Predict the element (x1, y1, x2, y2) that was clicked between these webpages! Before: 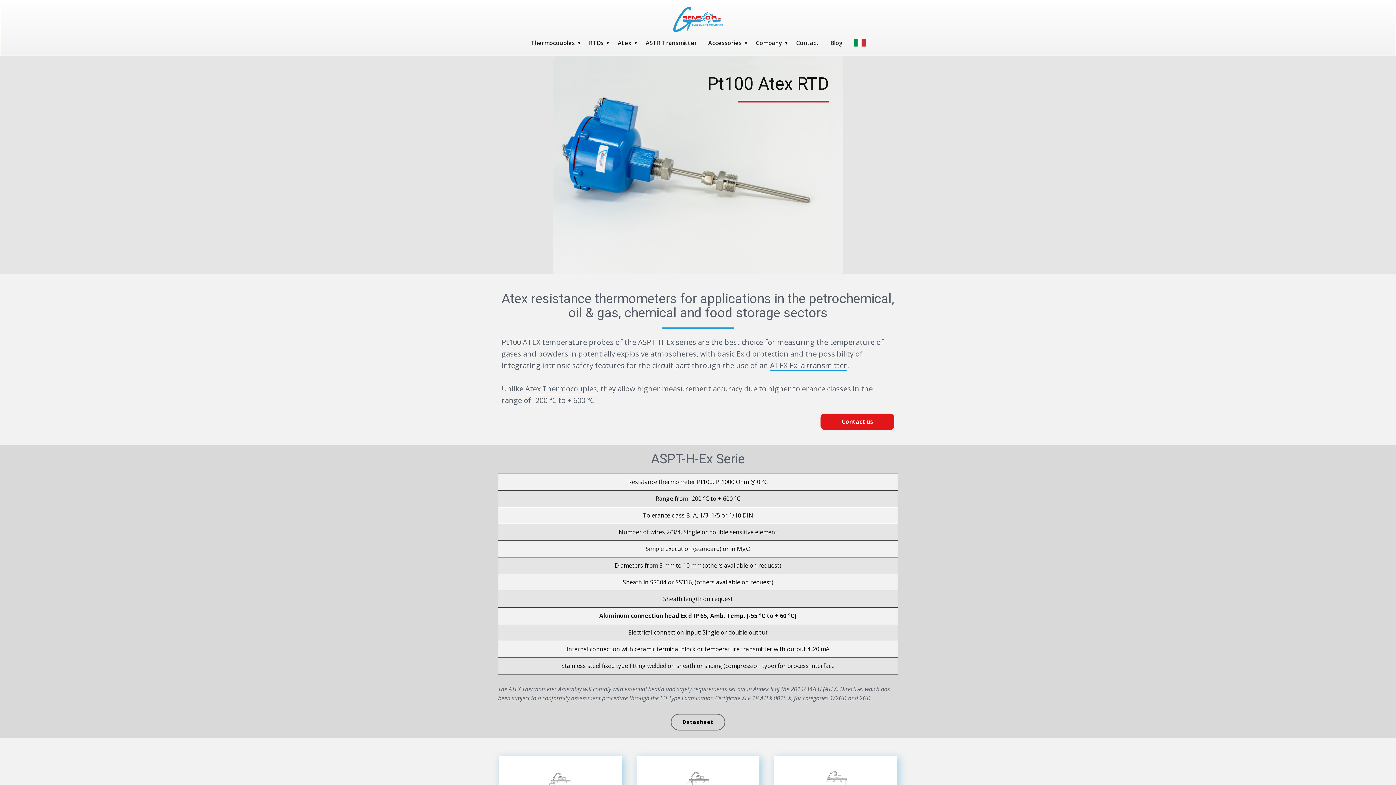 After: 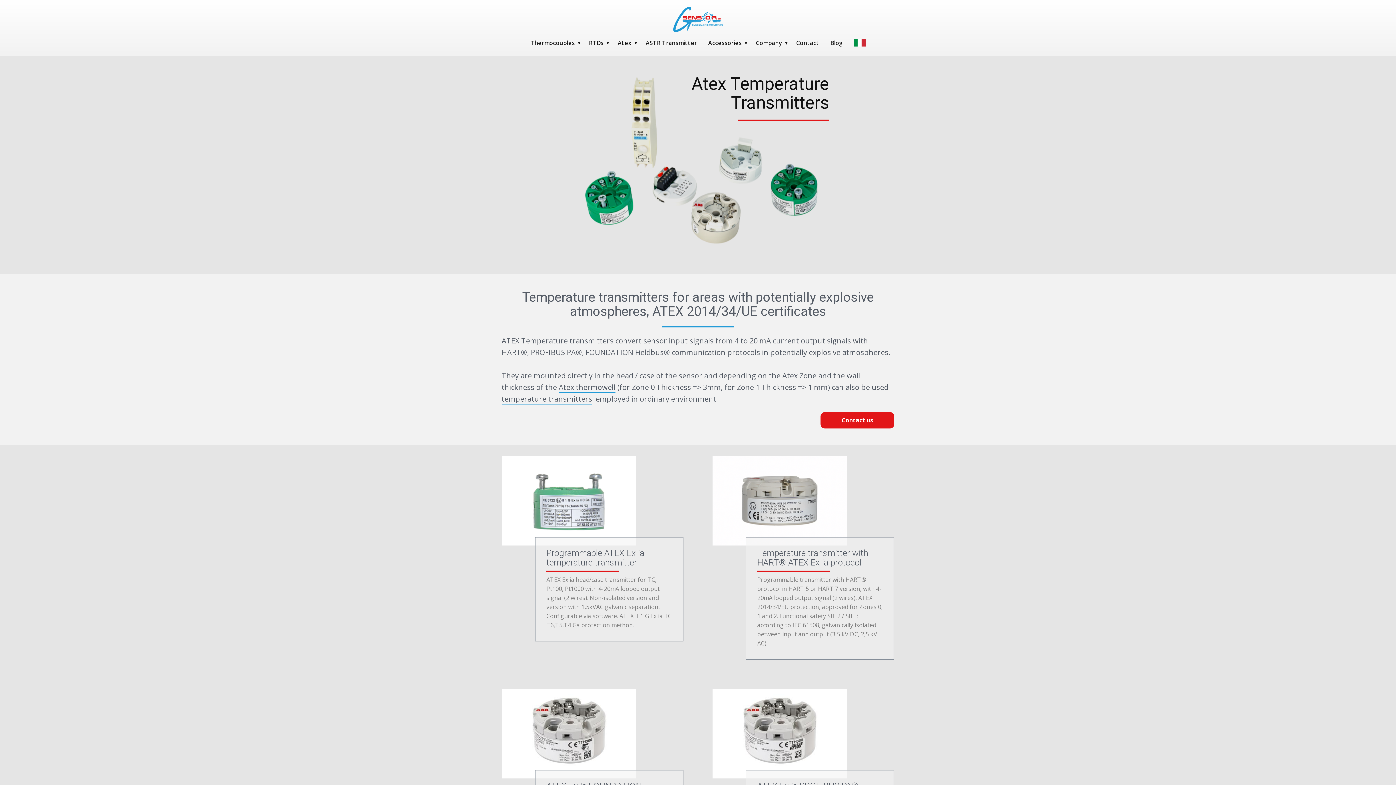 Action: bbox: (770, 360, 847, 371) label: ATEX Ex ia transmitter